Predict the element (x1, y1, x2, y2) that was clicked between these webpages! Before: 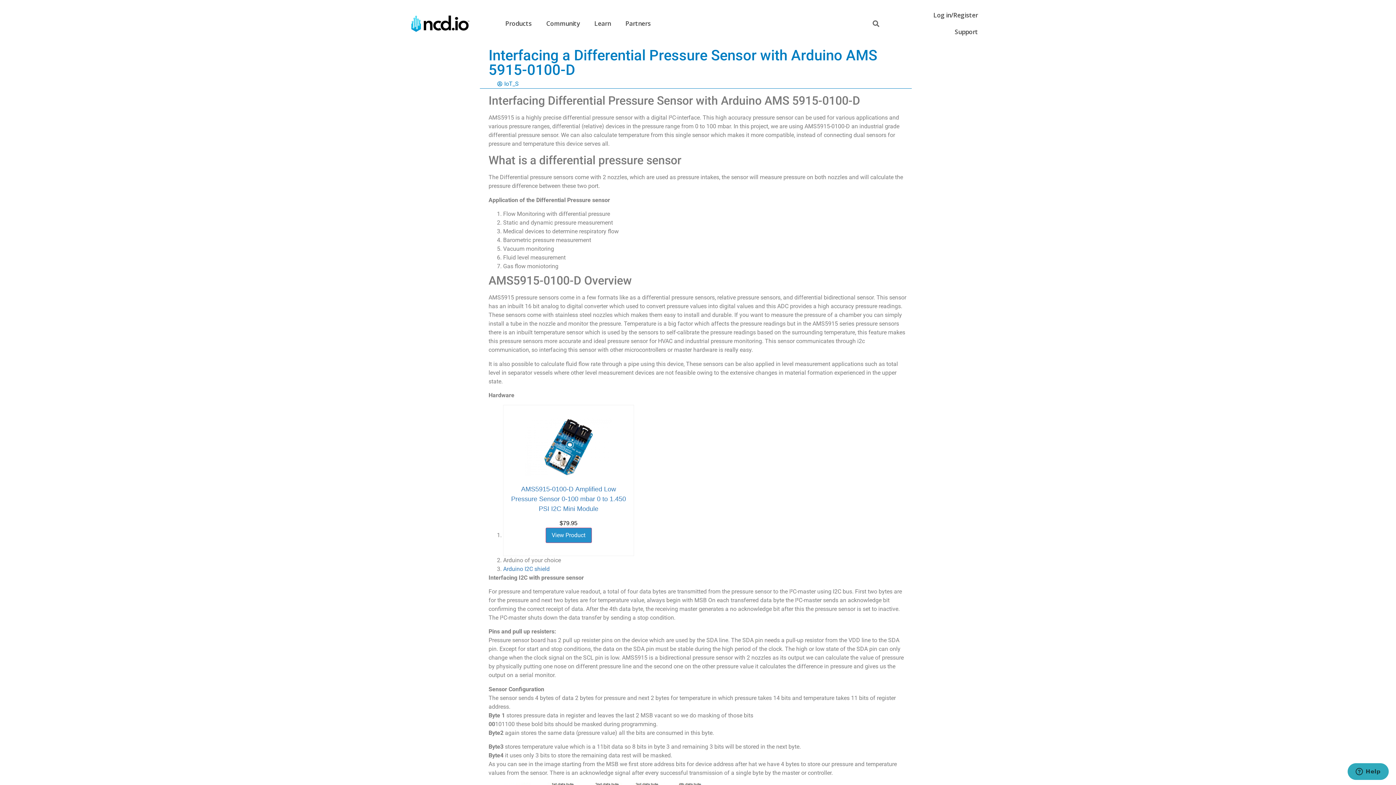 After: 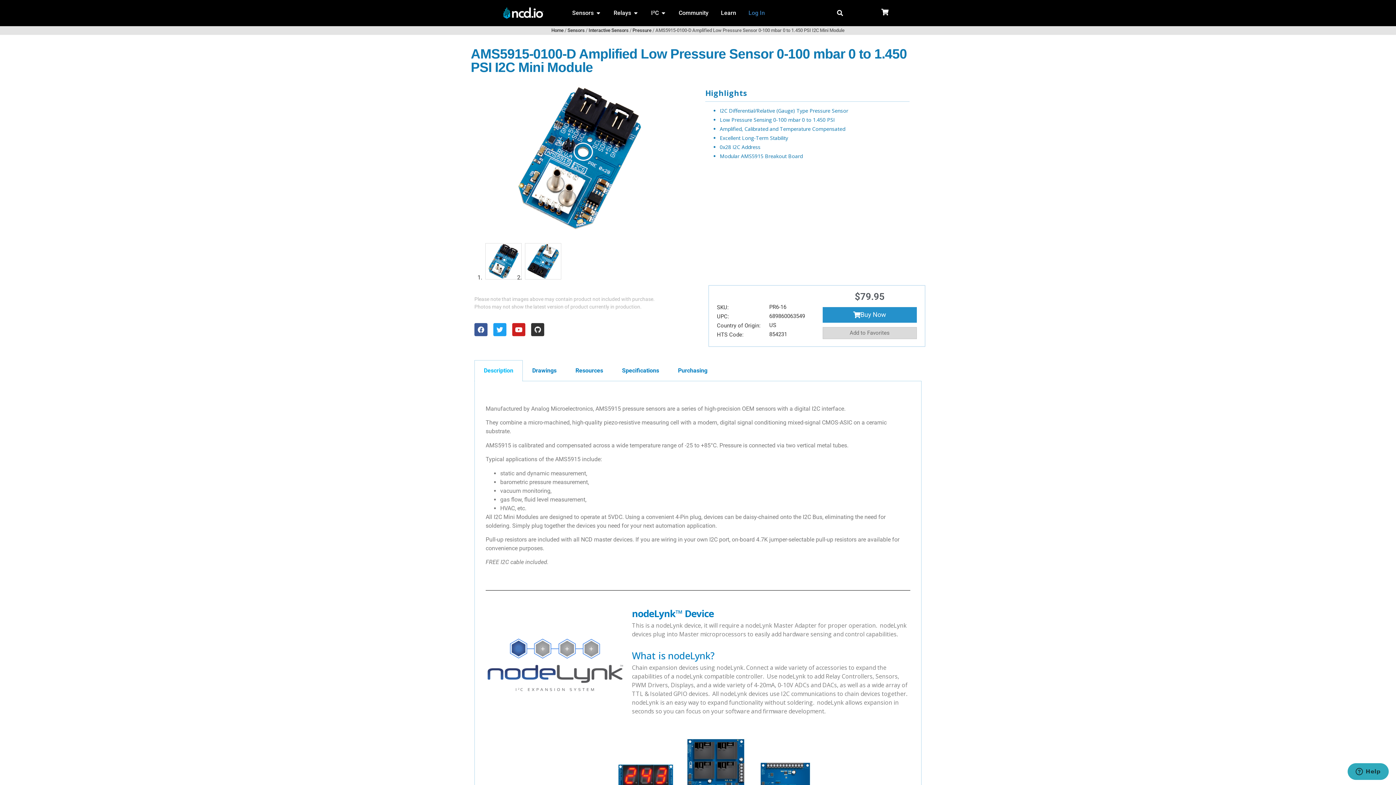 Action: label: View Product bbox: (551, 532, 585, 538)